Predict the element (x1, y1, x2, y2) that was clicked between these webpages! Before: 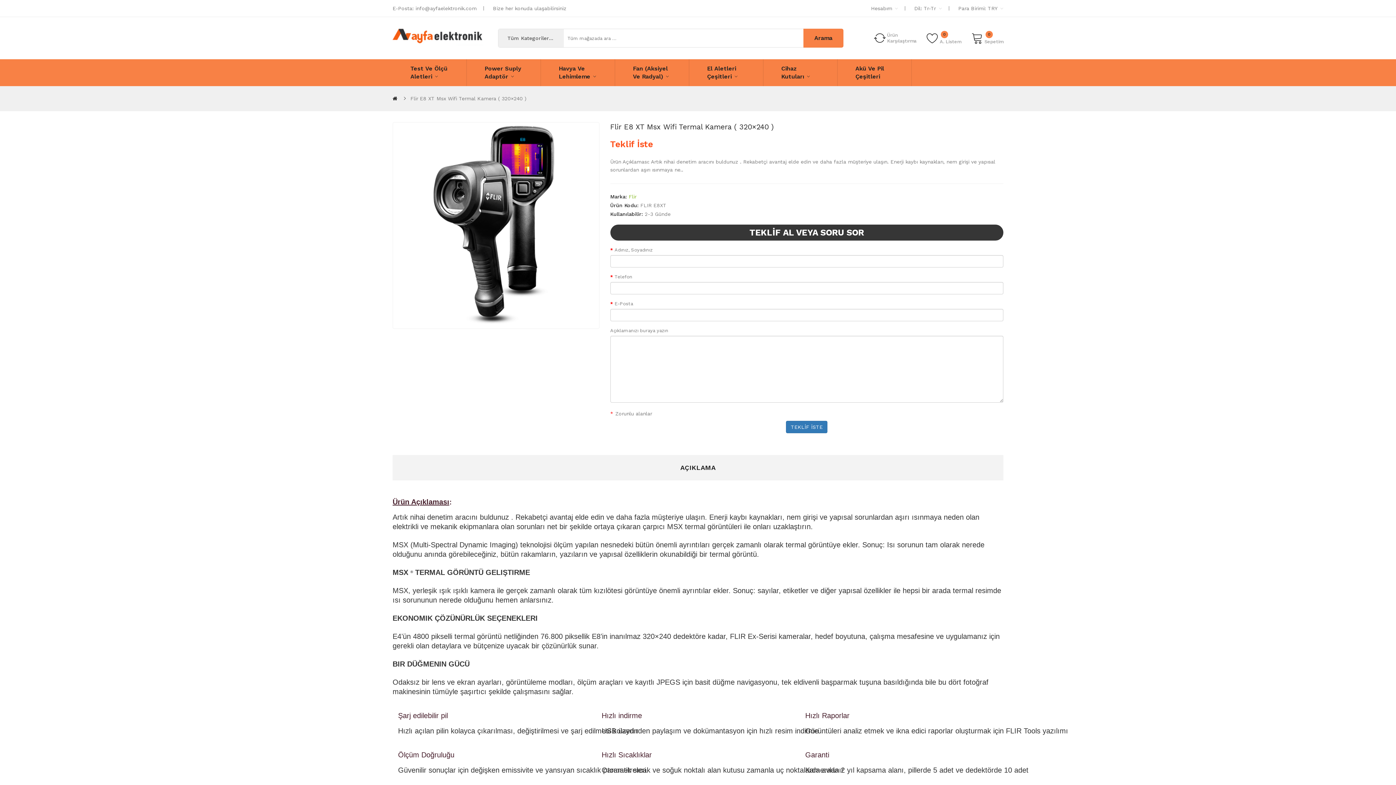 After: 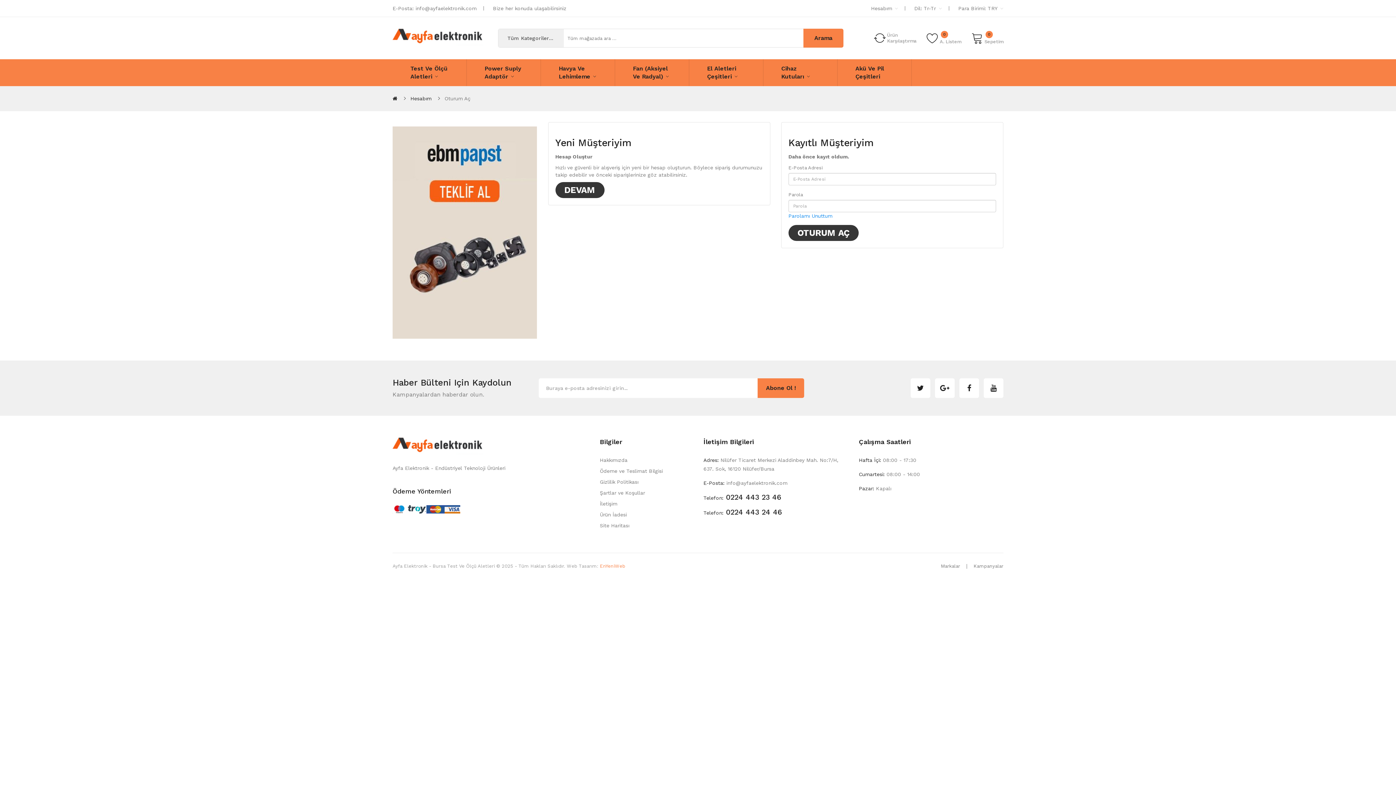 Action: bbox: (926, 32, 961, 44) label: A. Listem
0